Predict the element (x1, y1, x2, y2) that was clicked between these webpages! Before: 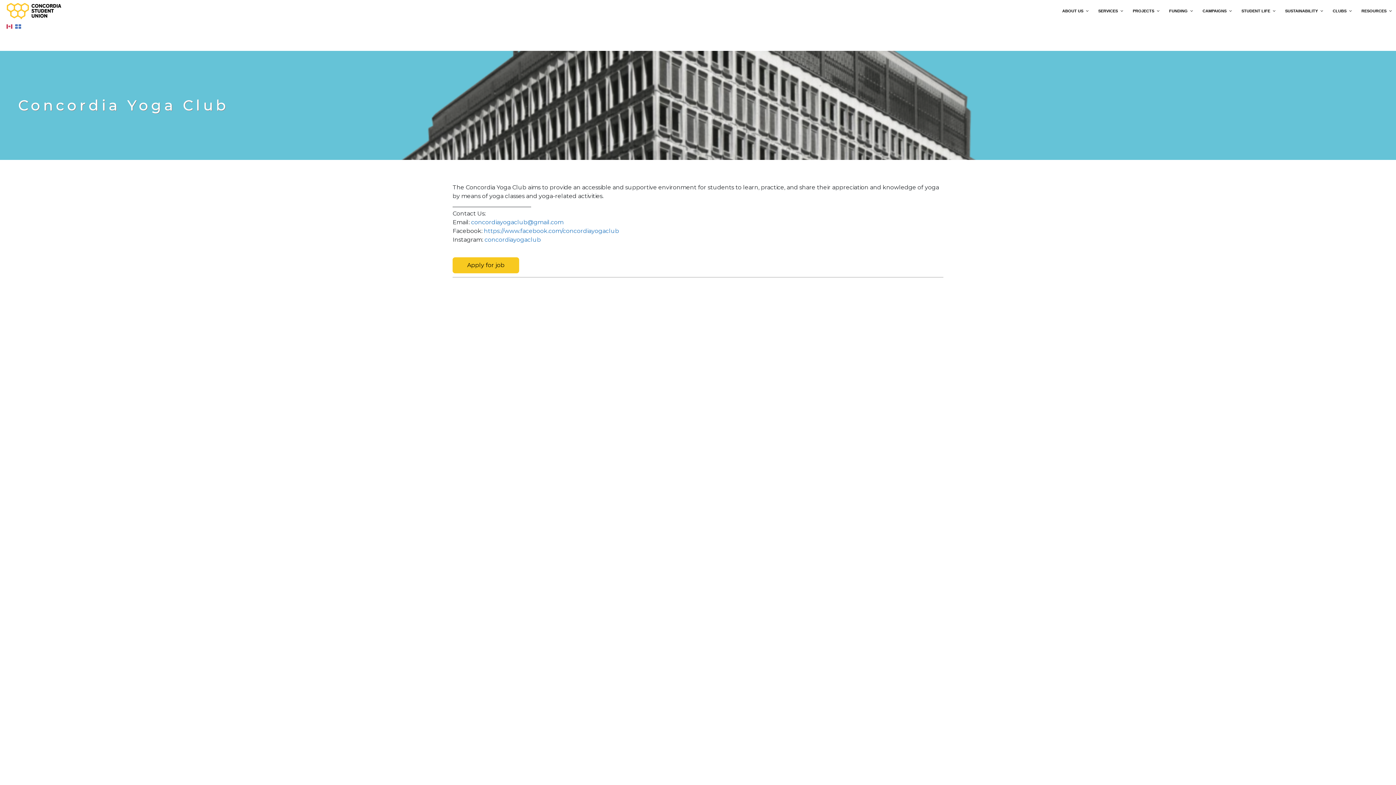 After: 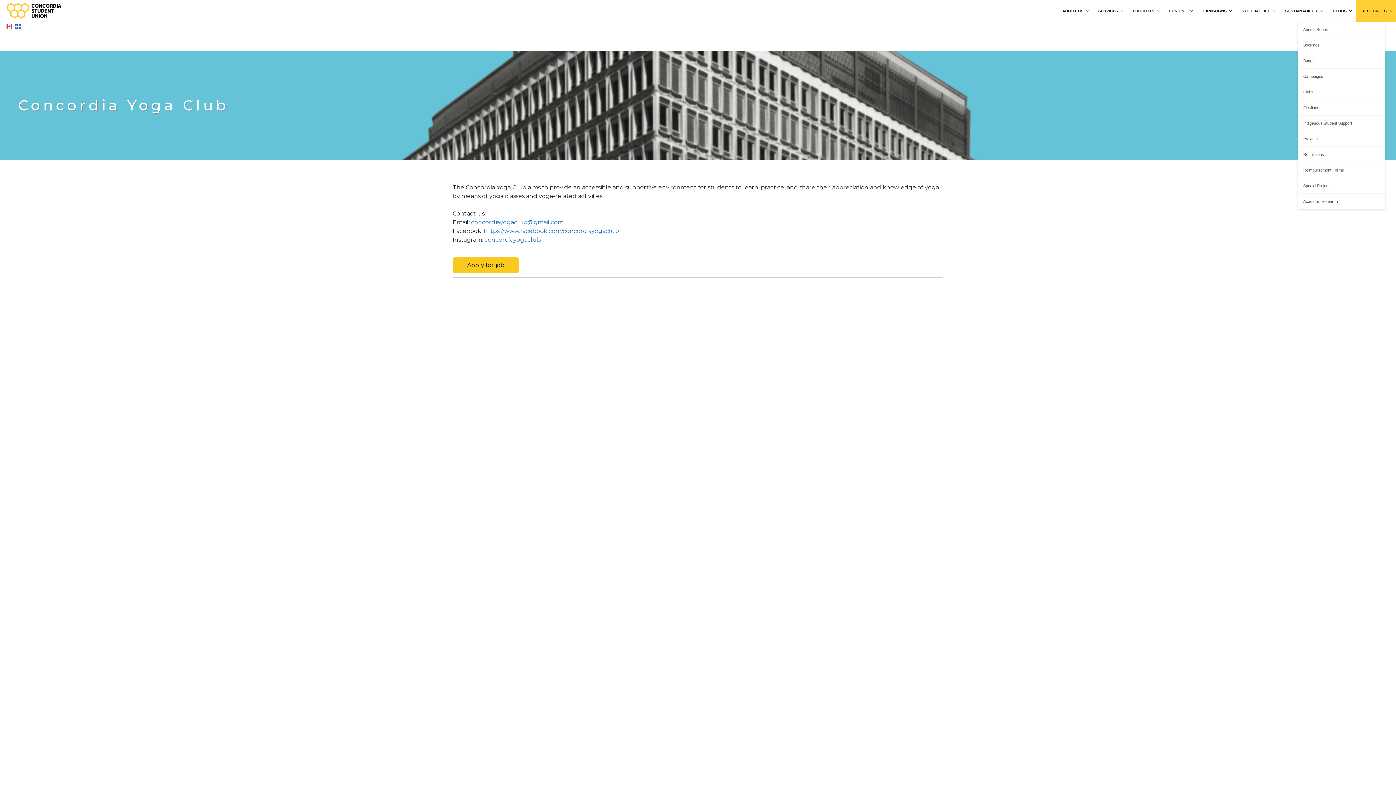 Action: label: RESOURCES bbox: (1356, 0, 1396, 21)